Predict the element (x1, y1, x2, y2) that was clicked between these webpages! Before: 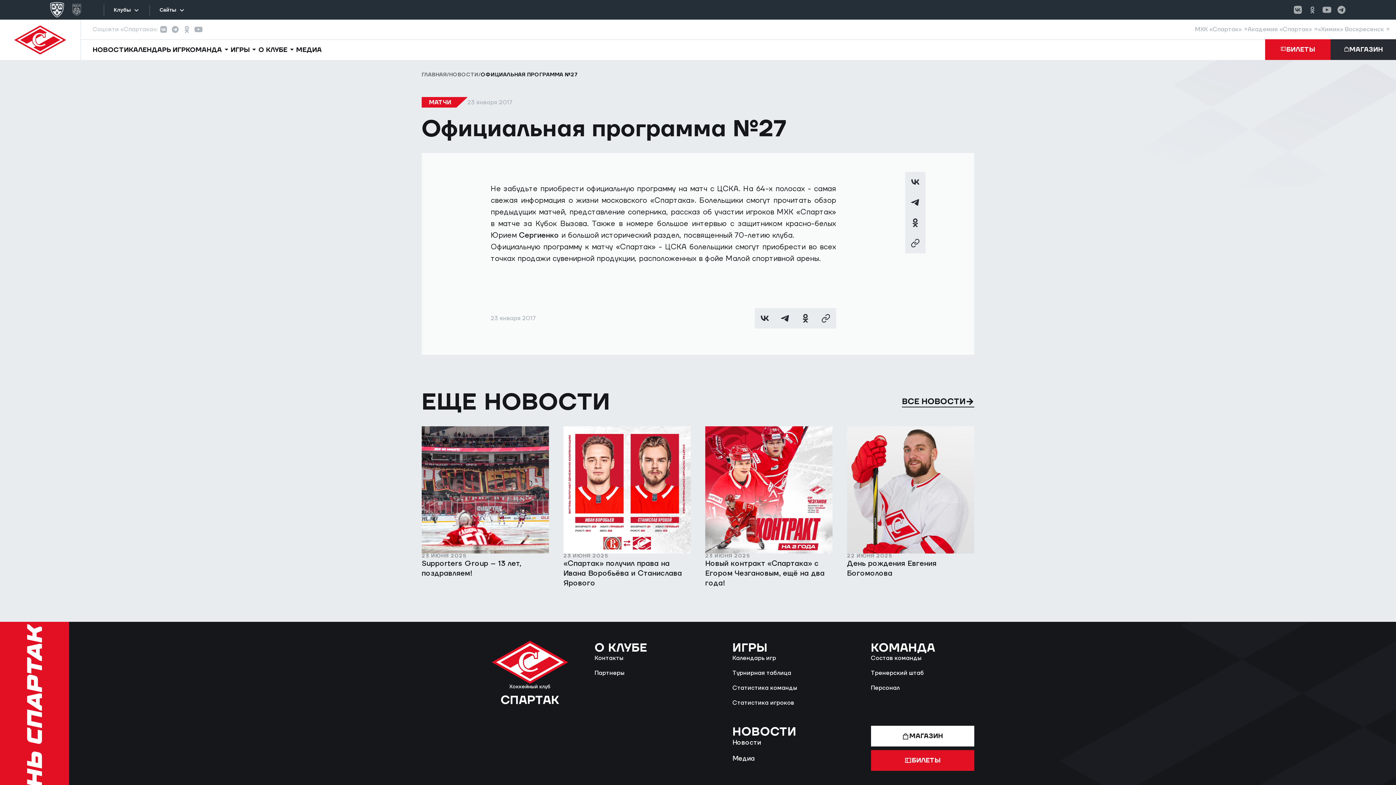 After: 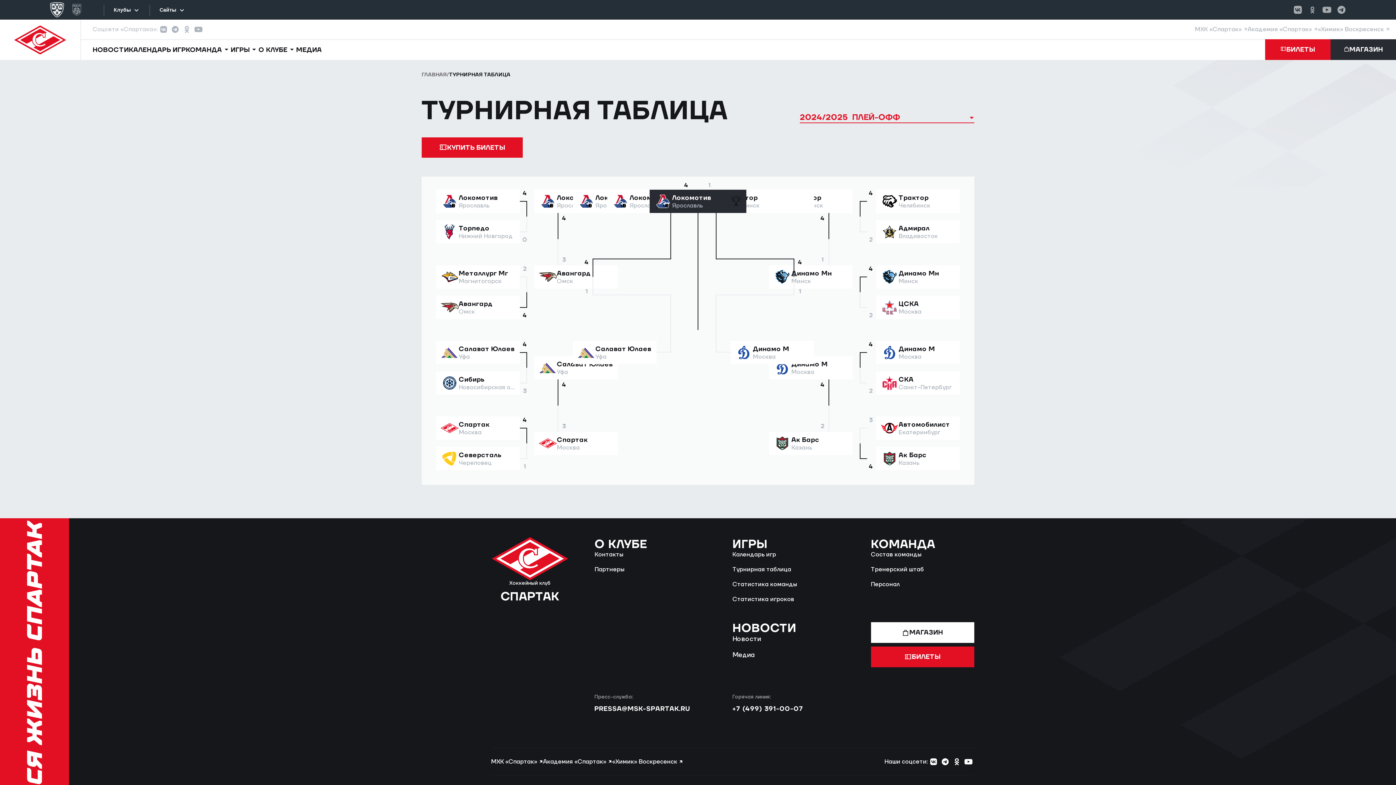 Action: label: Турнирная таблица bbox: (732, 669, 791, 677)